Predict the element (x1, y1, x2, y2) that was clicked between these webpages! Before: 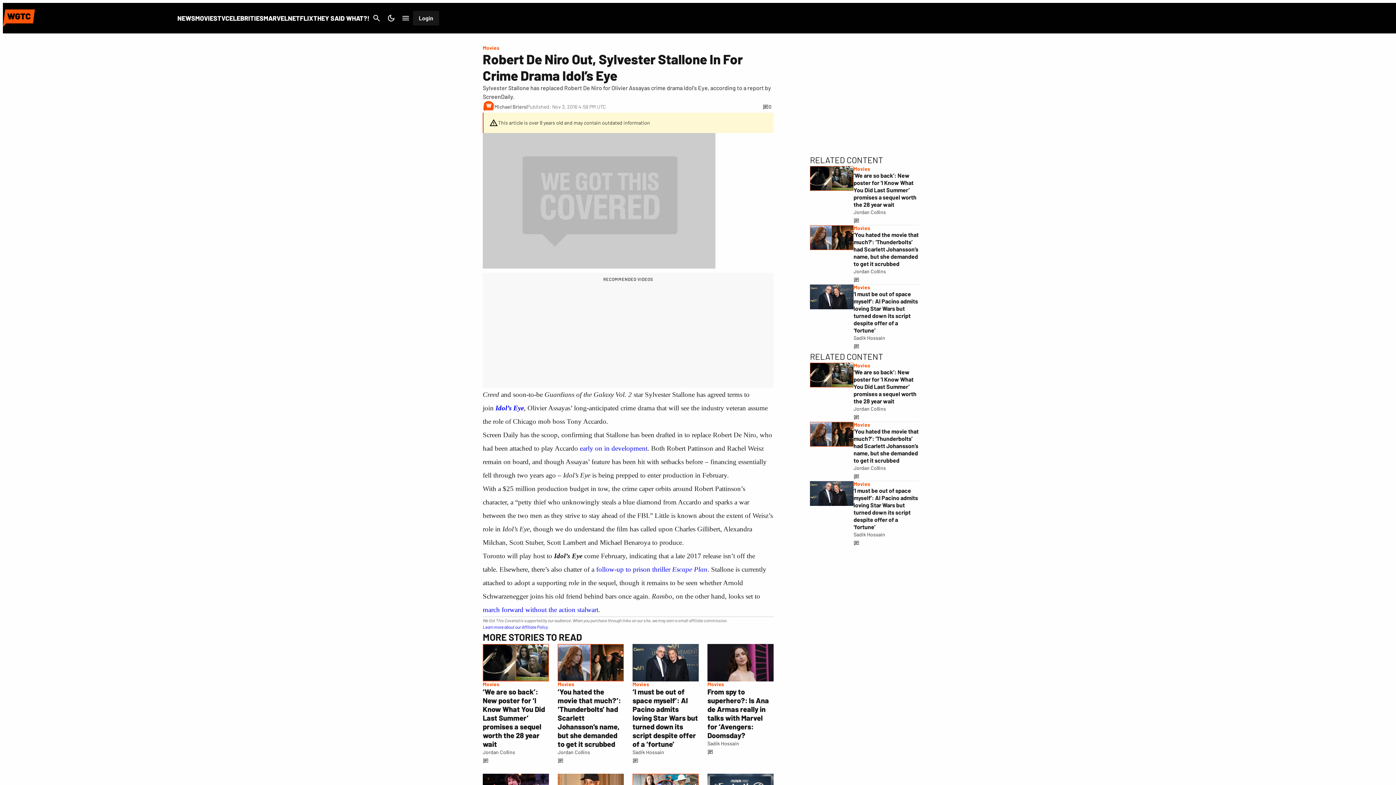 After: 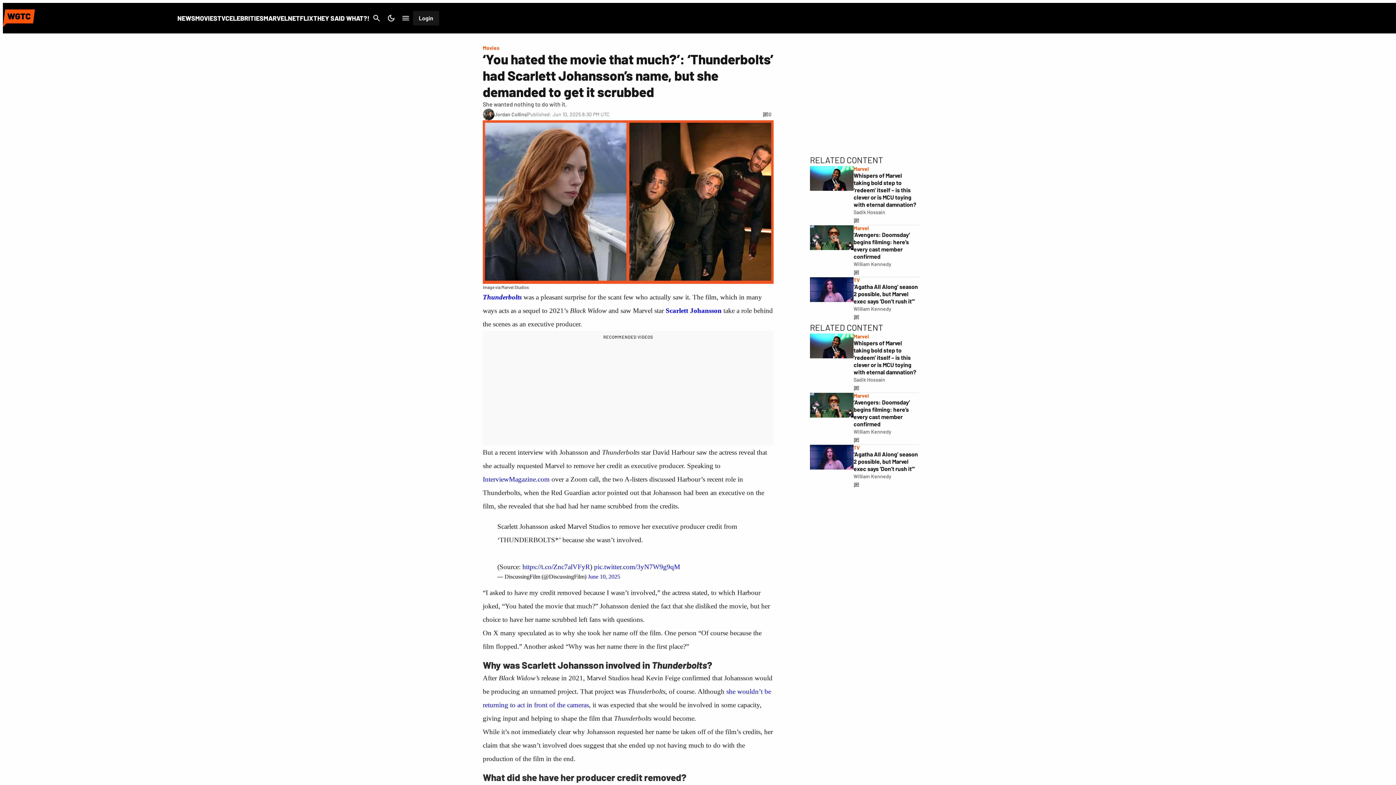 Action: bbox: (853, 275, 919, 284)